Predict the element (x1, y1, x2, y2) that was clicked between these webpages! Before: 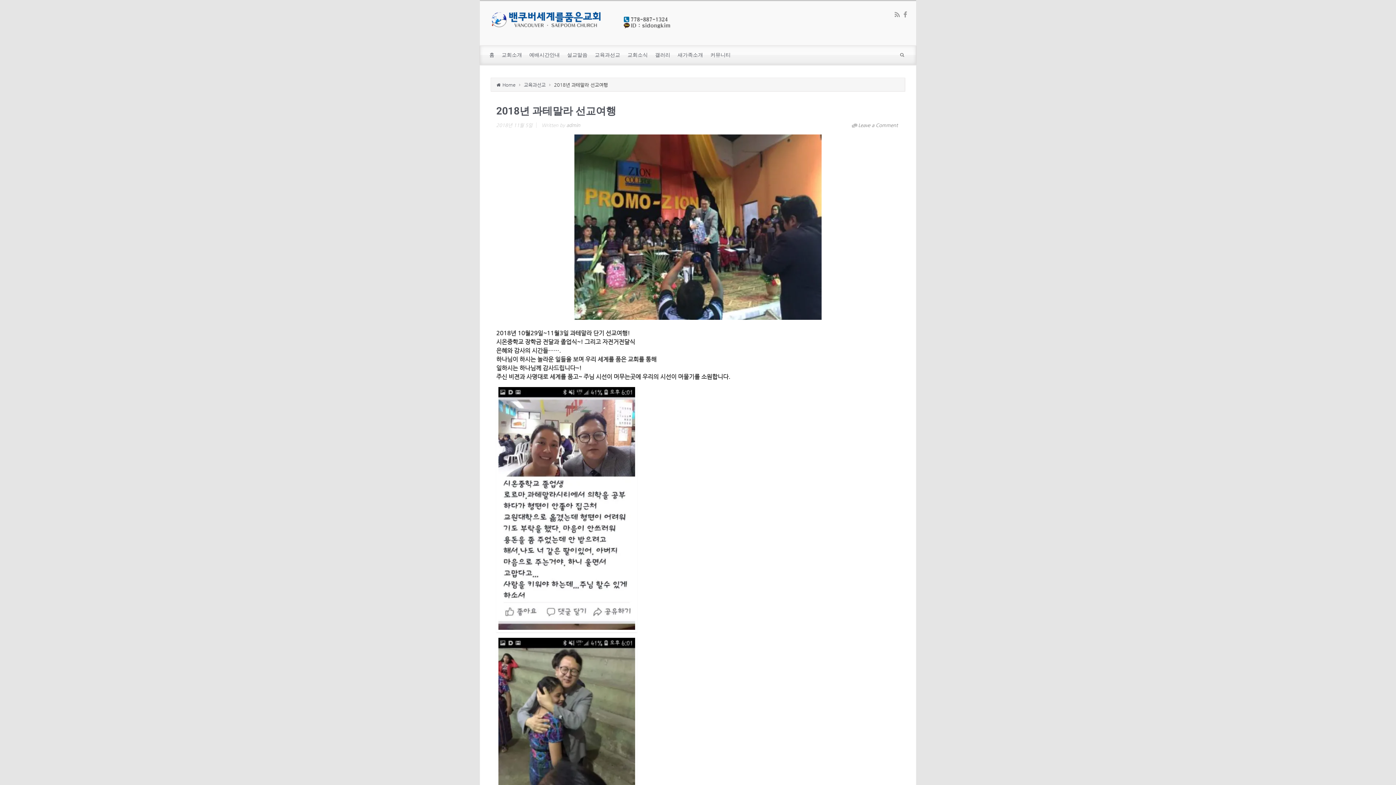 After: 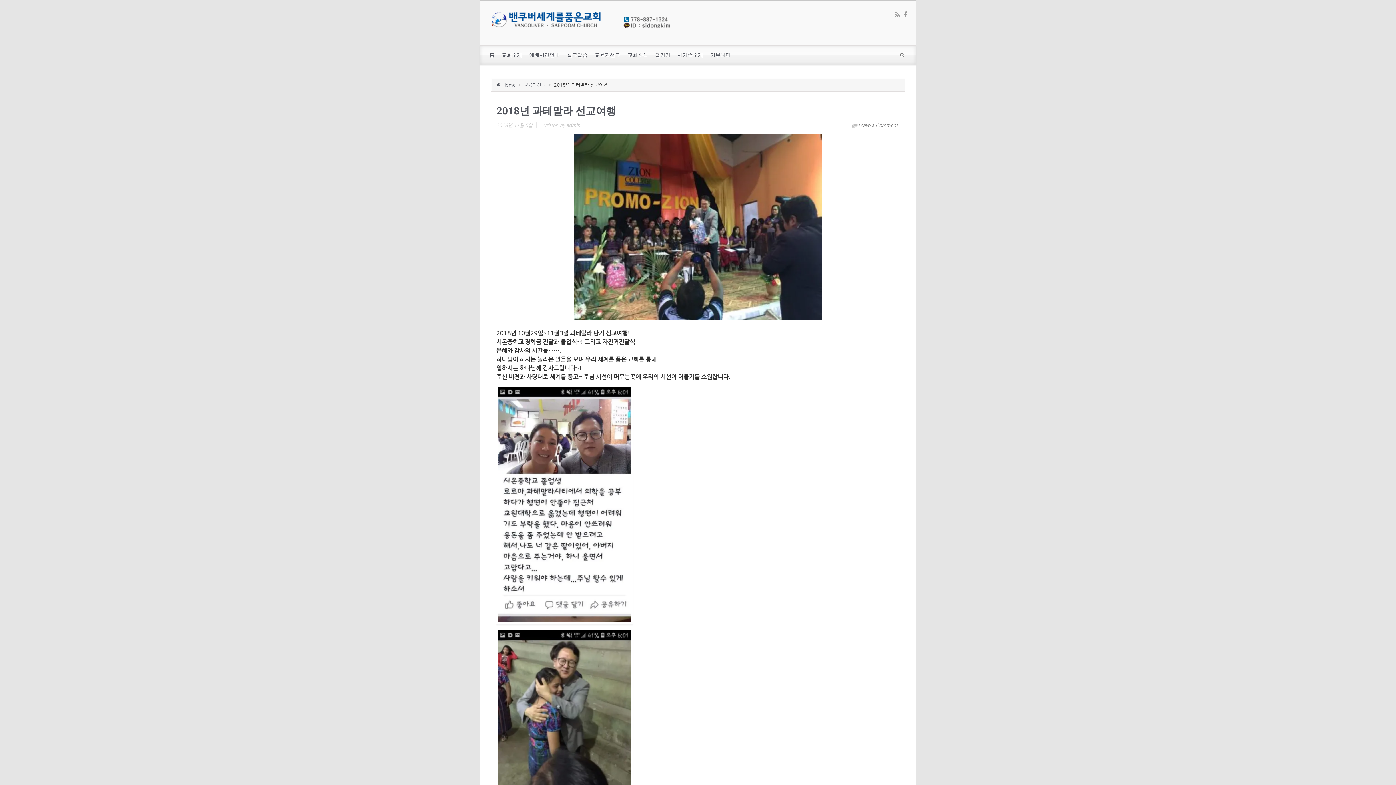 Action: bbox: (496, 122, 540, 127) label: 2018년 11월 5일